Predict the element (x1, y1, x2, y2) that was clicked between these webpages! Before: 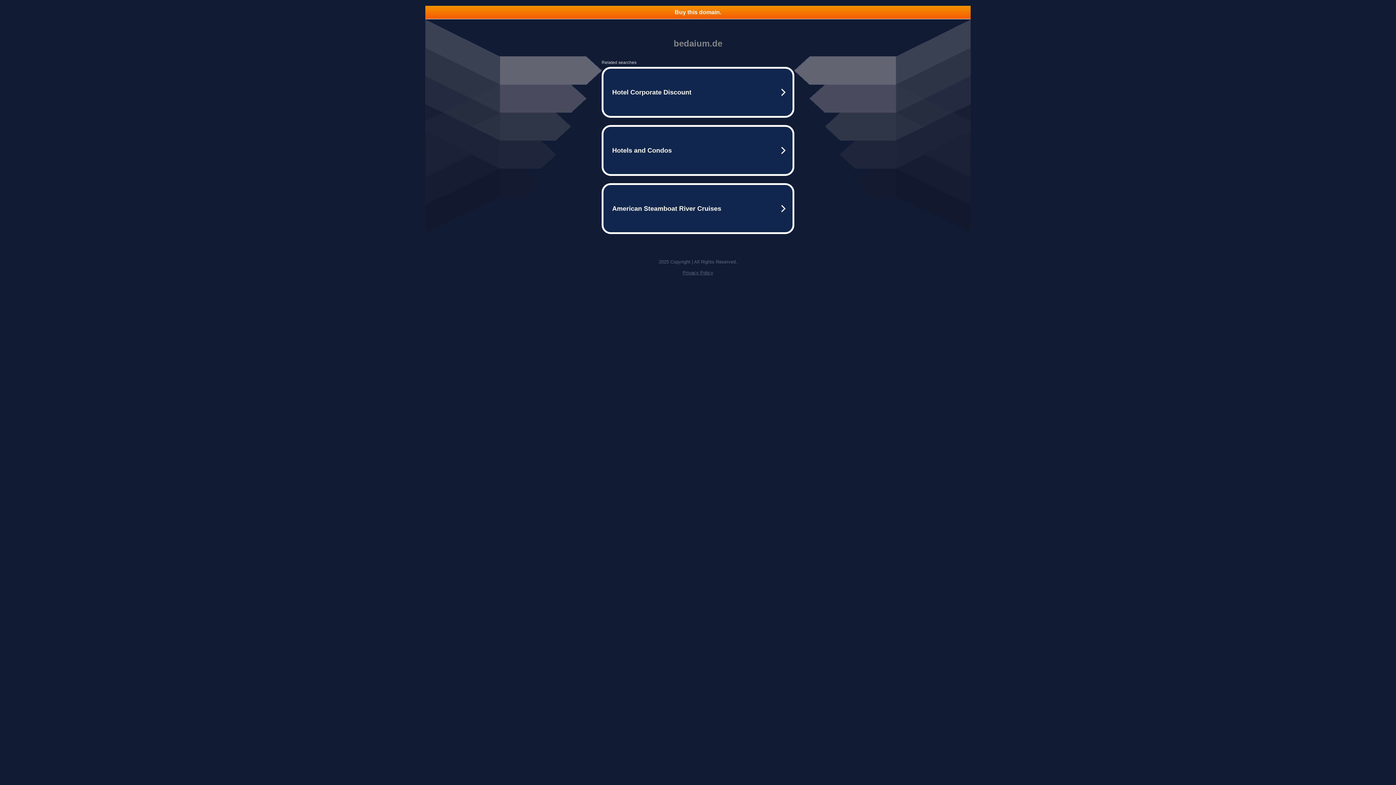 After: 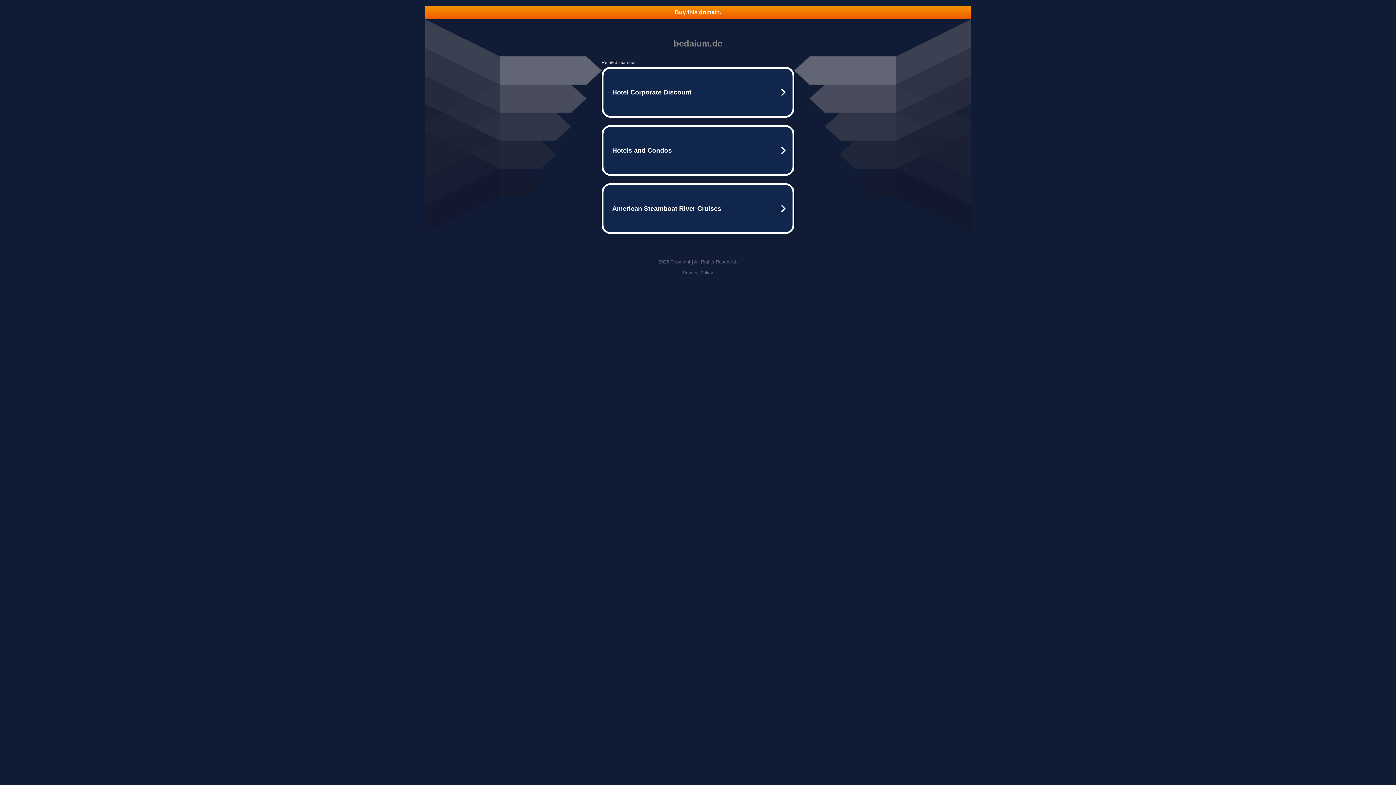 Action: label: Buy this domain. bbox: (425, 5, 970, 18)